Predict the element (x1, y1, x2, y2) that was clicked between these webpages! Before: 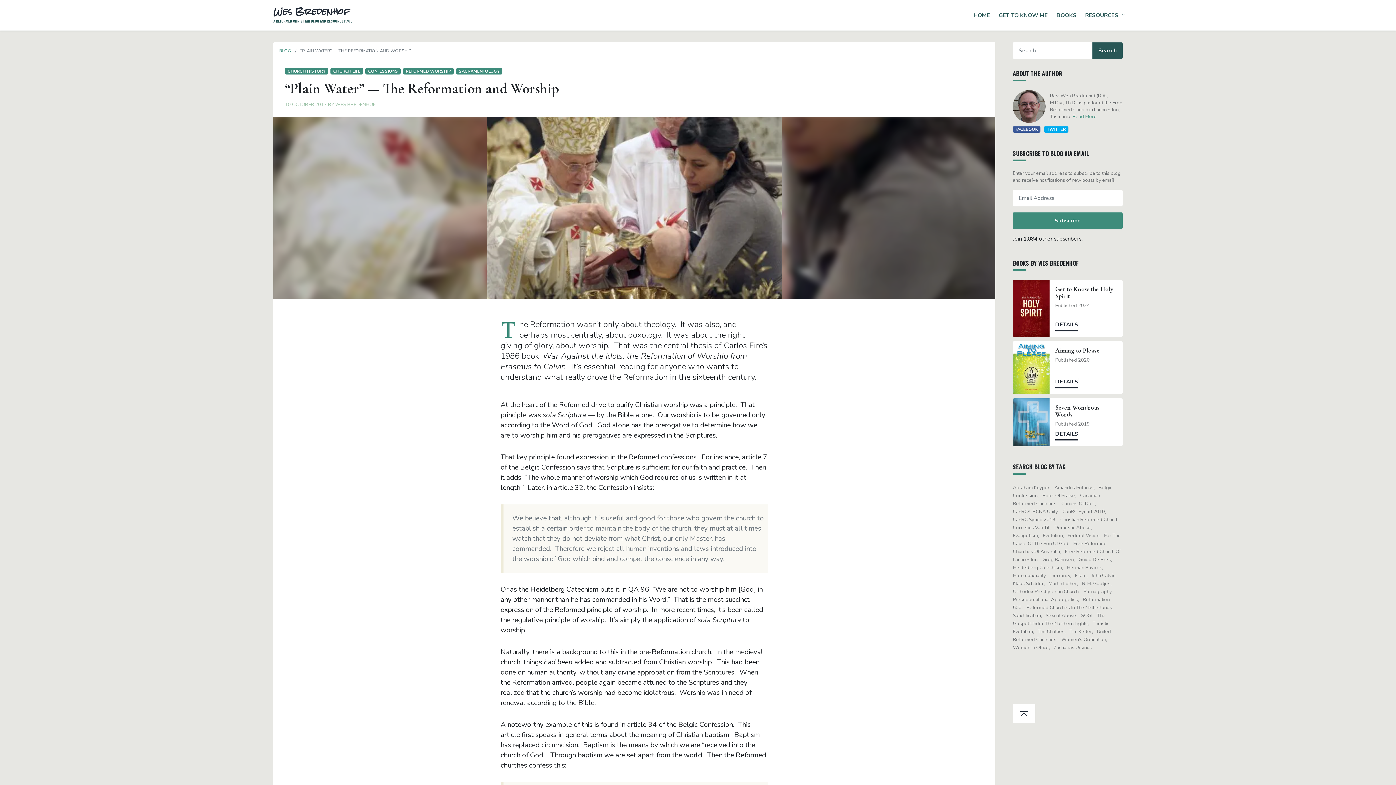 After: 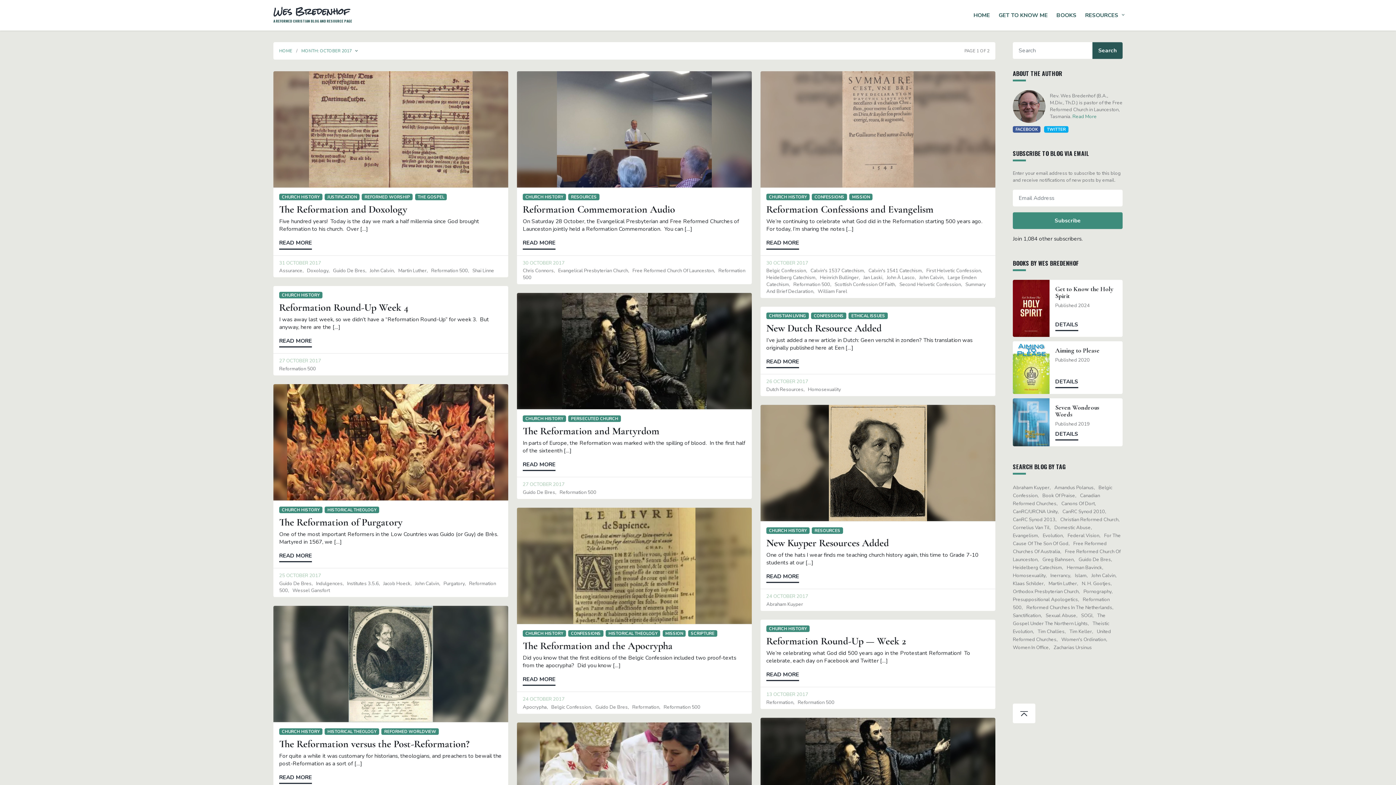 Action: bbox: (285, 101, 326, 107) label: 10 OCTOBER 2017